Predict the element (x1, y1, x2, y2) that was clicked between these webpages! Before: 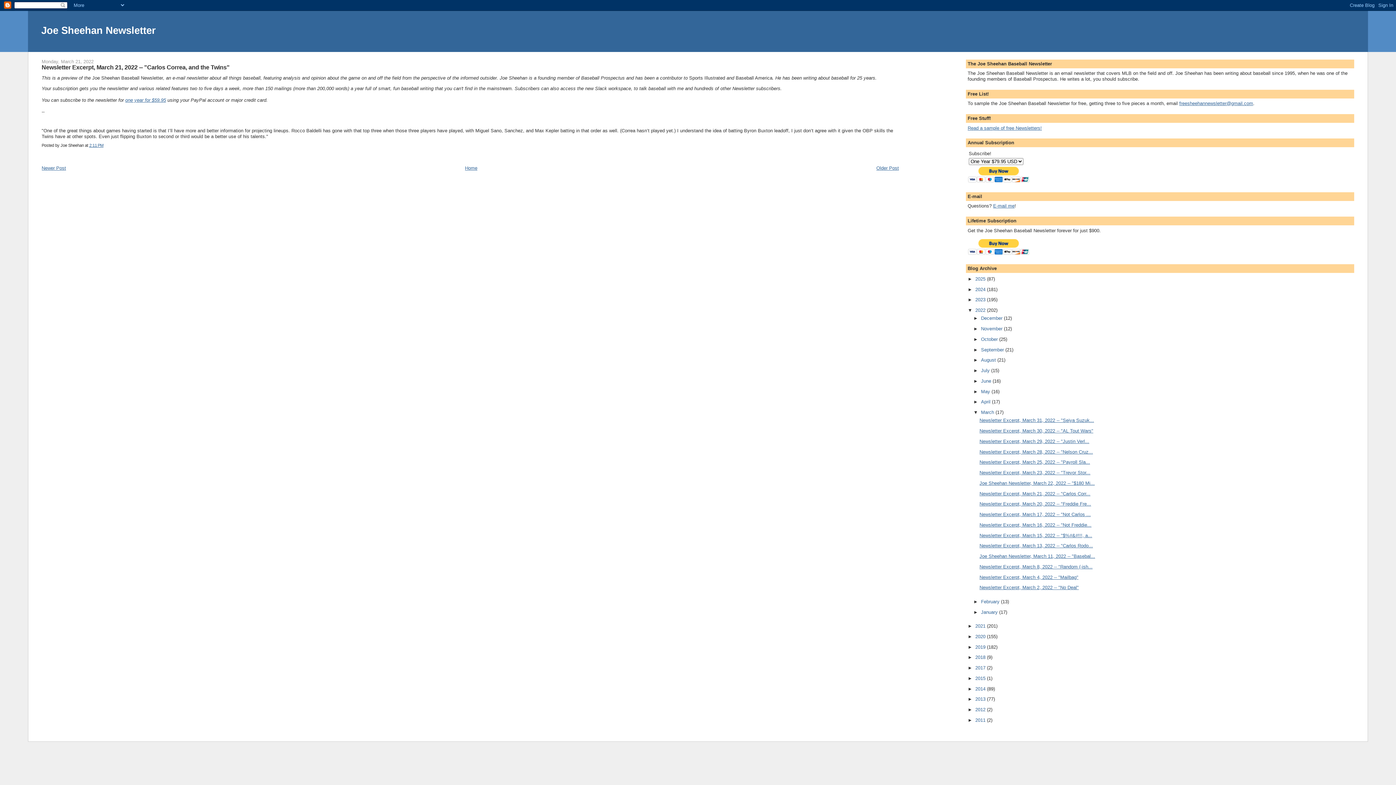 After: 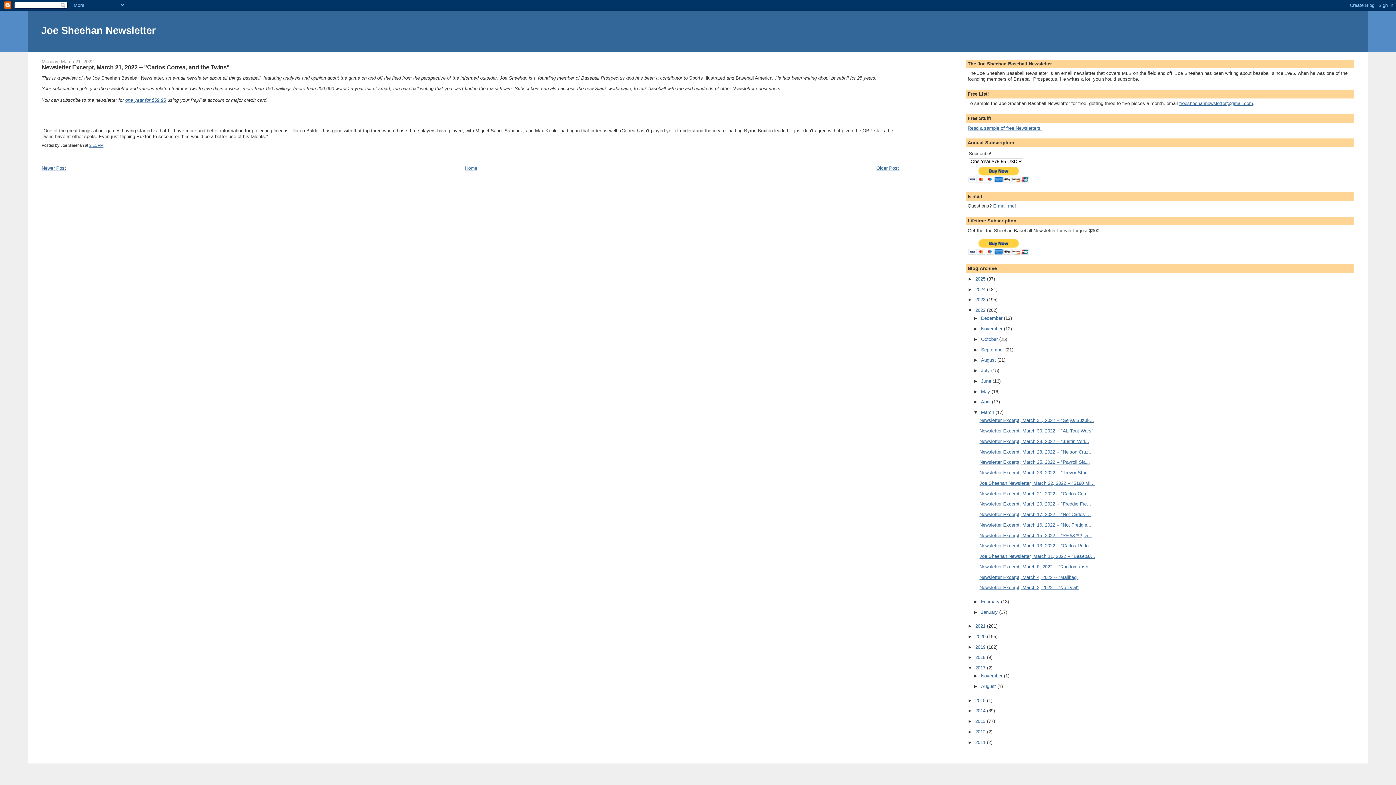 Action: bbox: (967, 665, 975, 670) label: ►  